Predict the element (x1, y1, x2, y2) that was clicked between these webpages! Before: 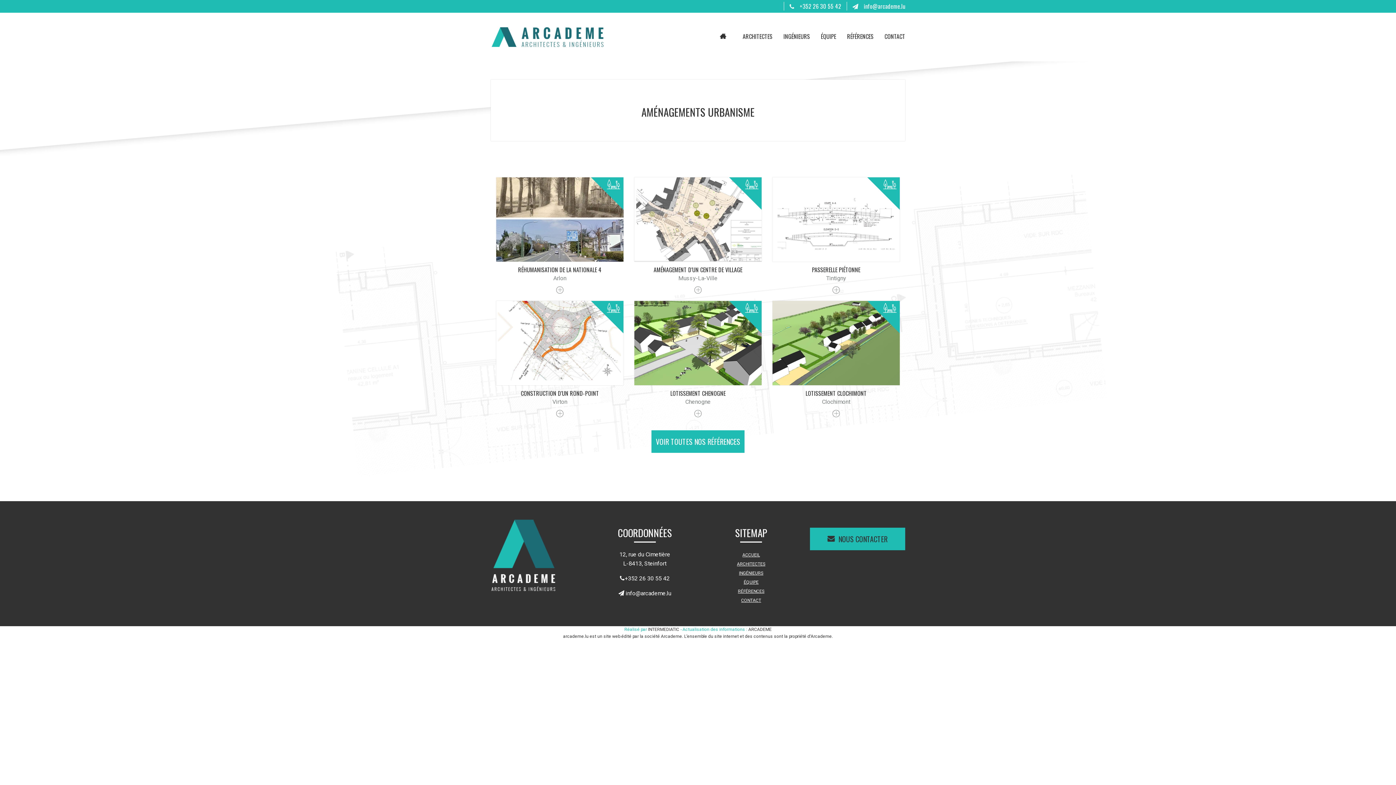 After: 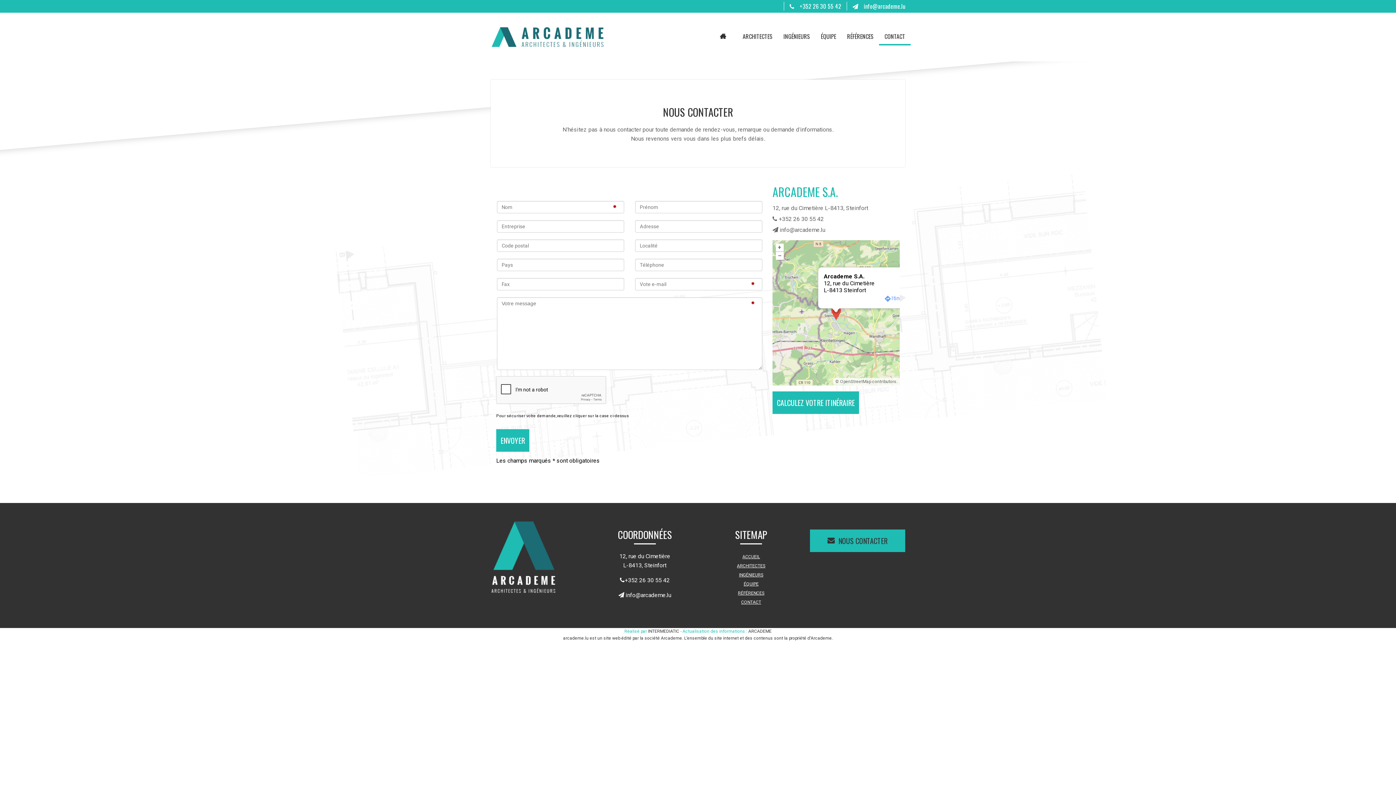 Action: bbox: (739, 596, 762, 604) label: CONTACT